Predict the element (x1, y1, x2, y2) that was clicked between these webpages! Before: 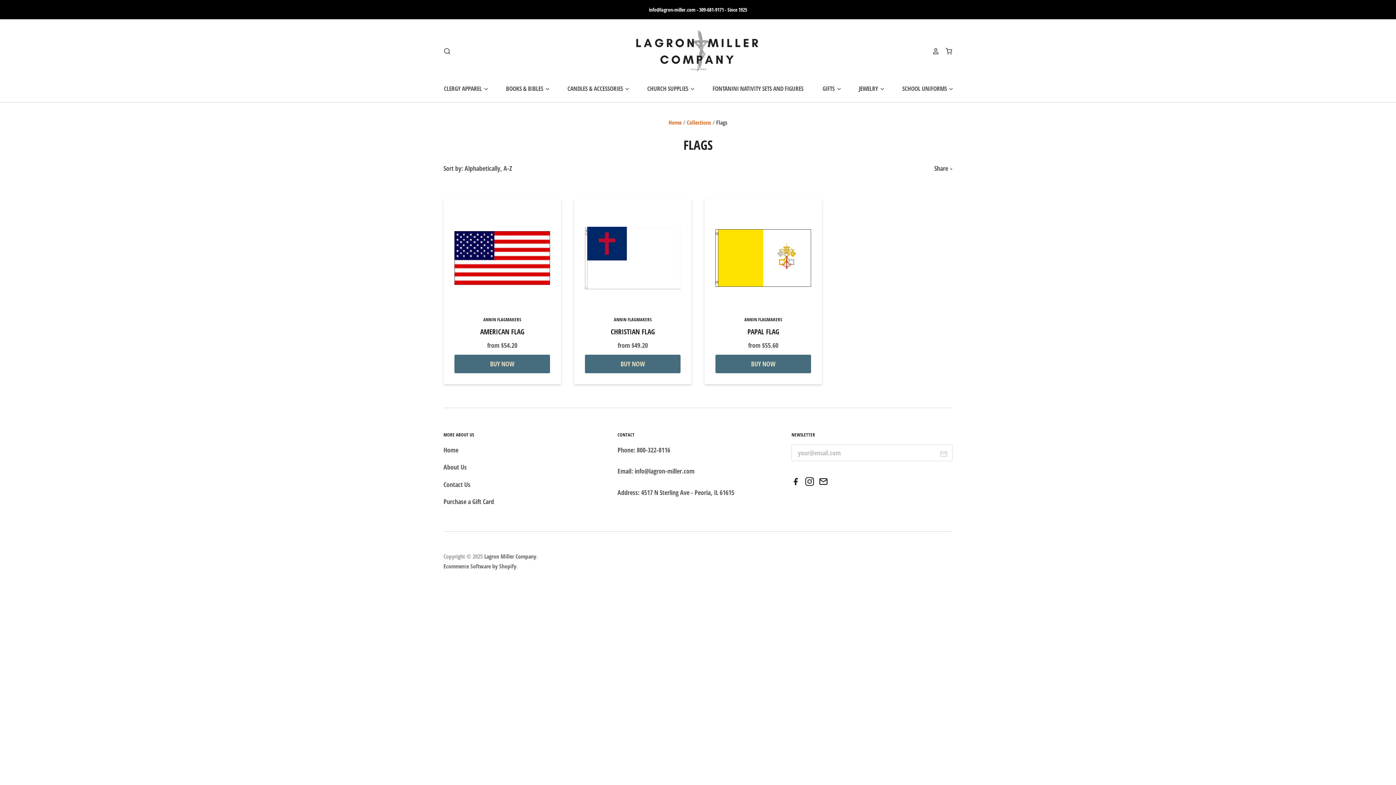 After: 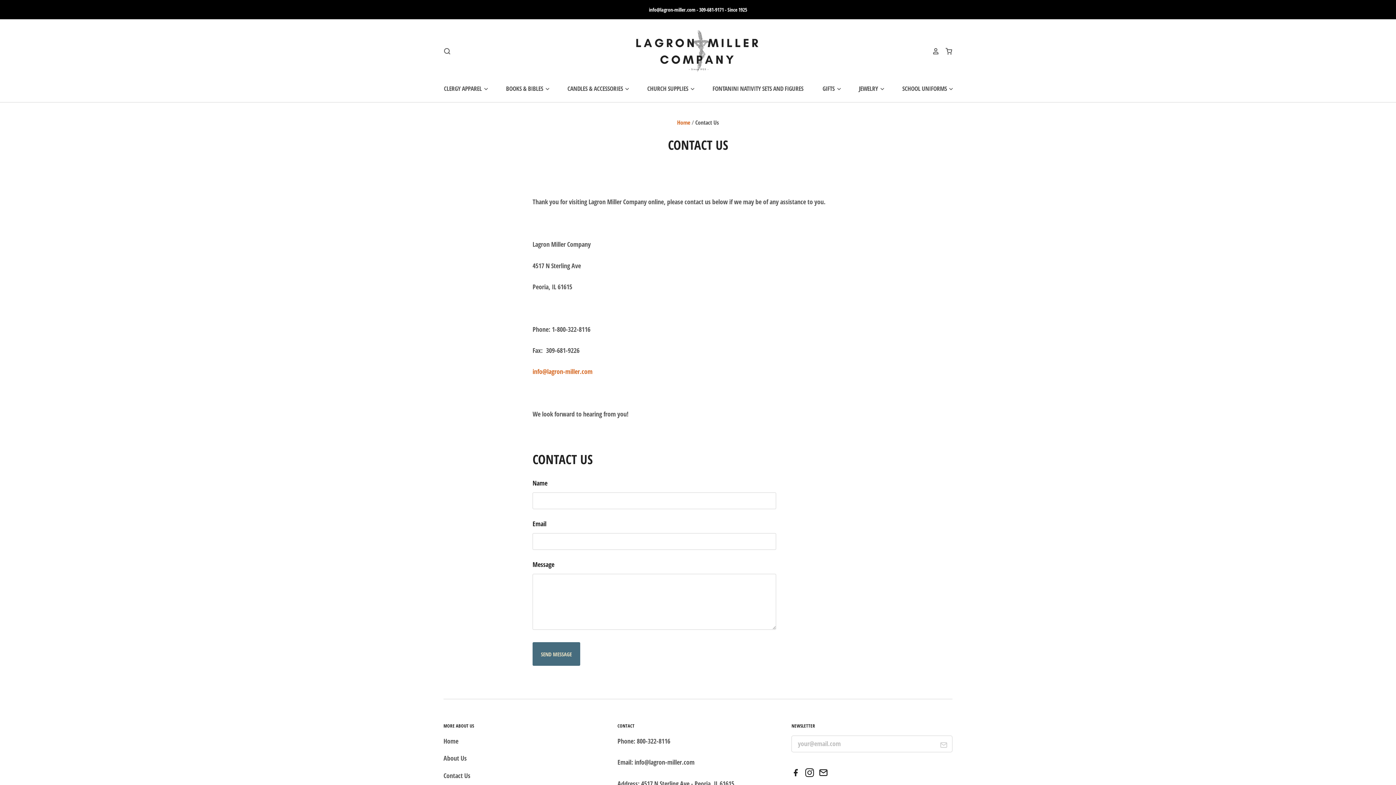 Action: label: Contact Us bbox: (443, 480, 470, 489)